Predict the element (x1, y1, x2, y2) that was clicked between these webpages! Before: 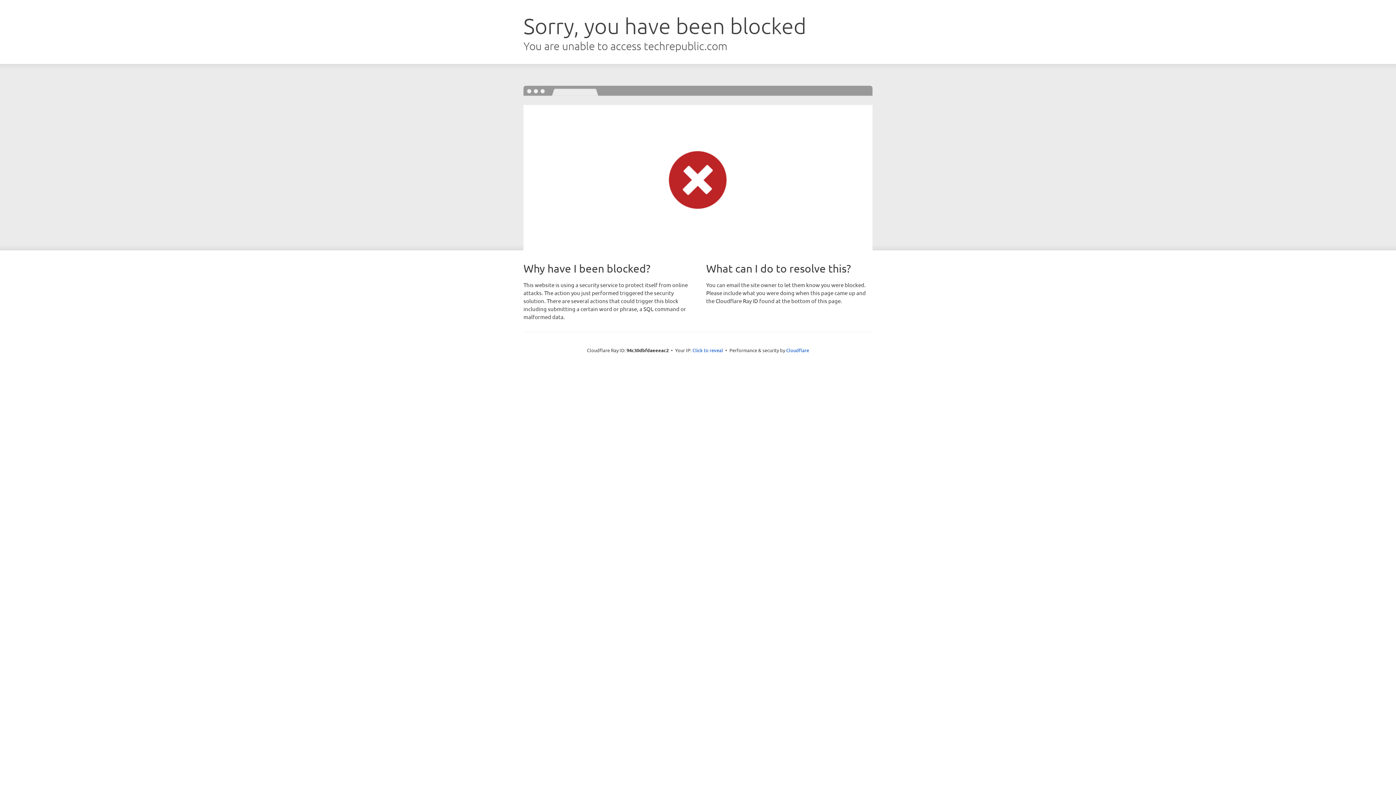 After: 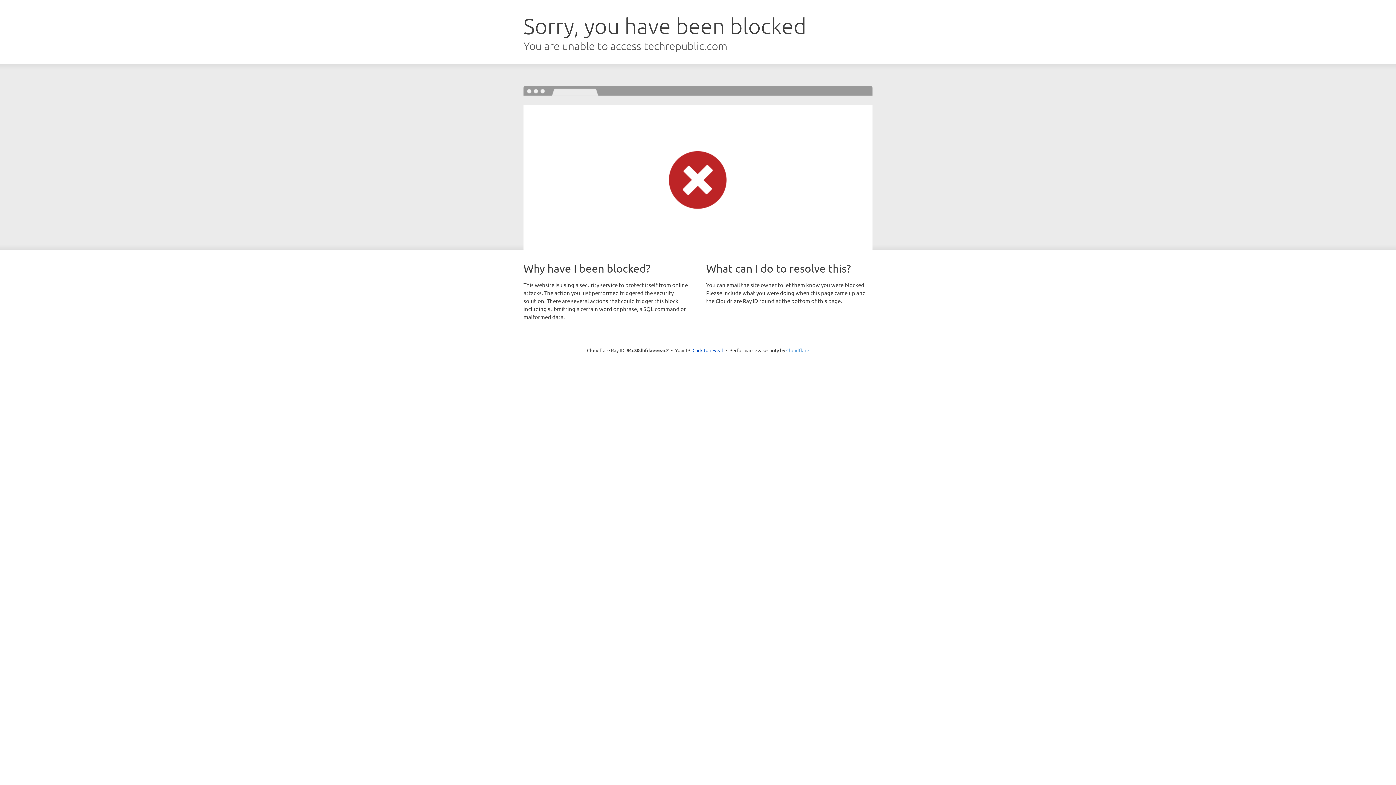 Action: bbox: (786, 347, 809, 353) label: Cloudflare